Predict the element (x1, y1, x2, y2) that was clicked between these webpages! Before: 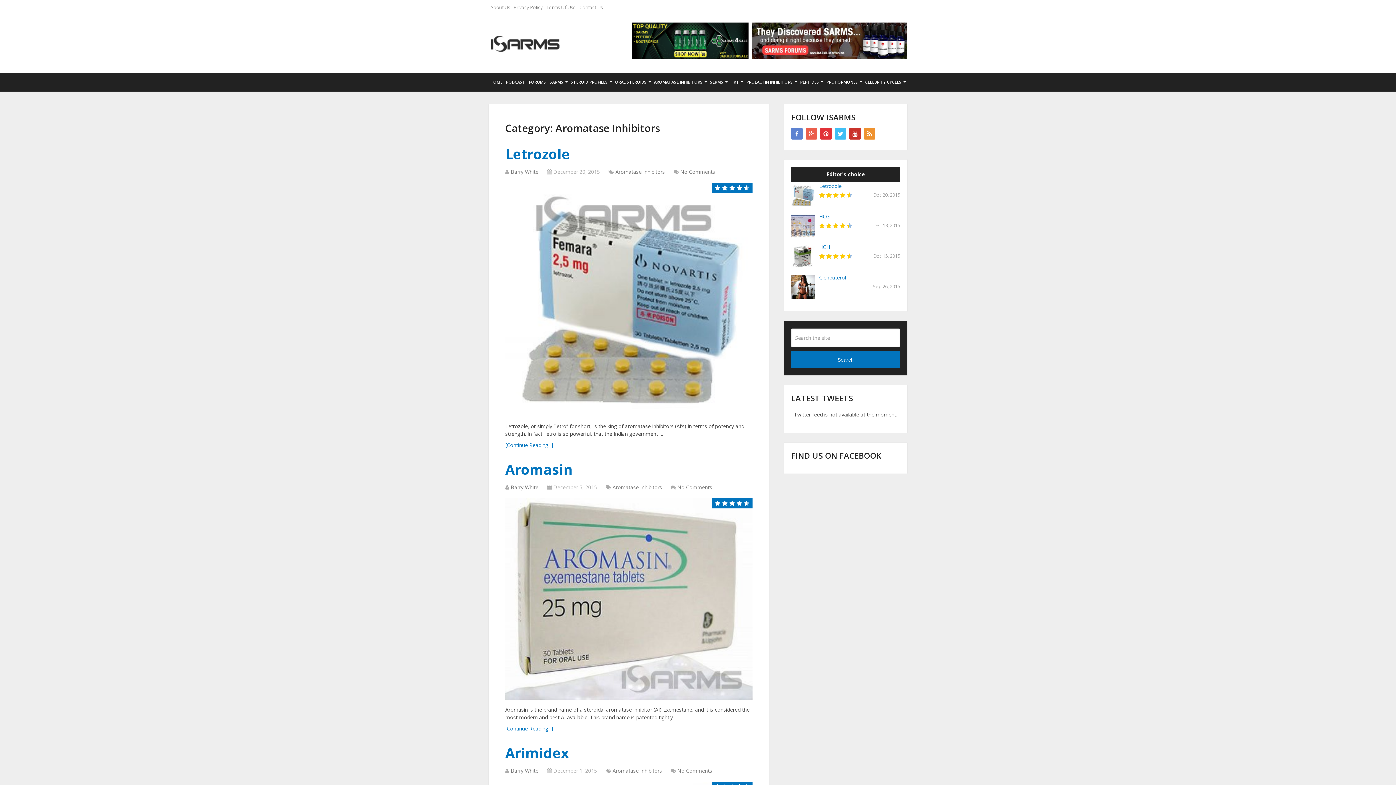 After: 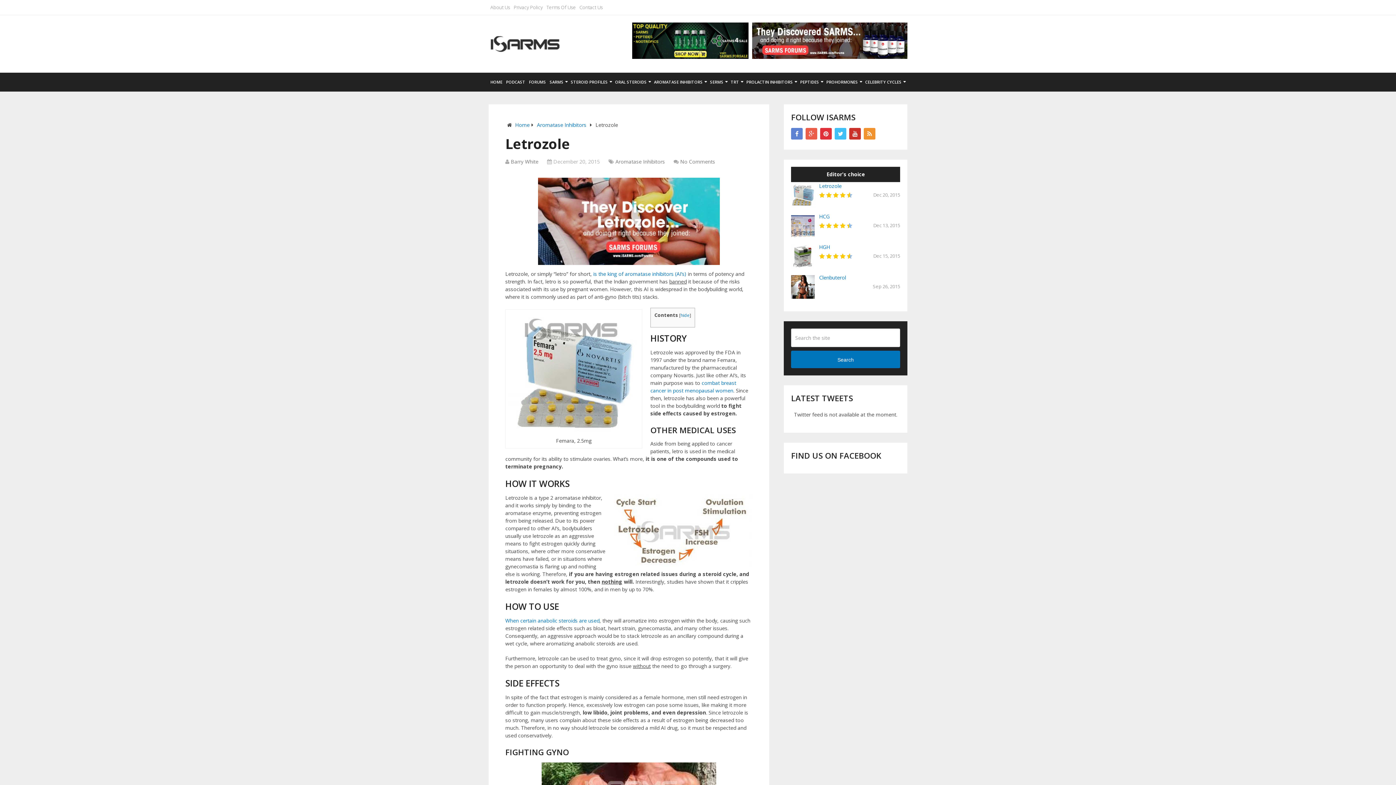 Action: bbox: (680, 168, 715, 175) label: No Comments